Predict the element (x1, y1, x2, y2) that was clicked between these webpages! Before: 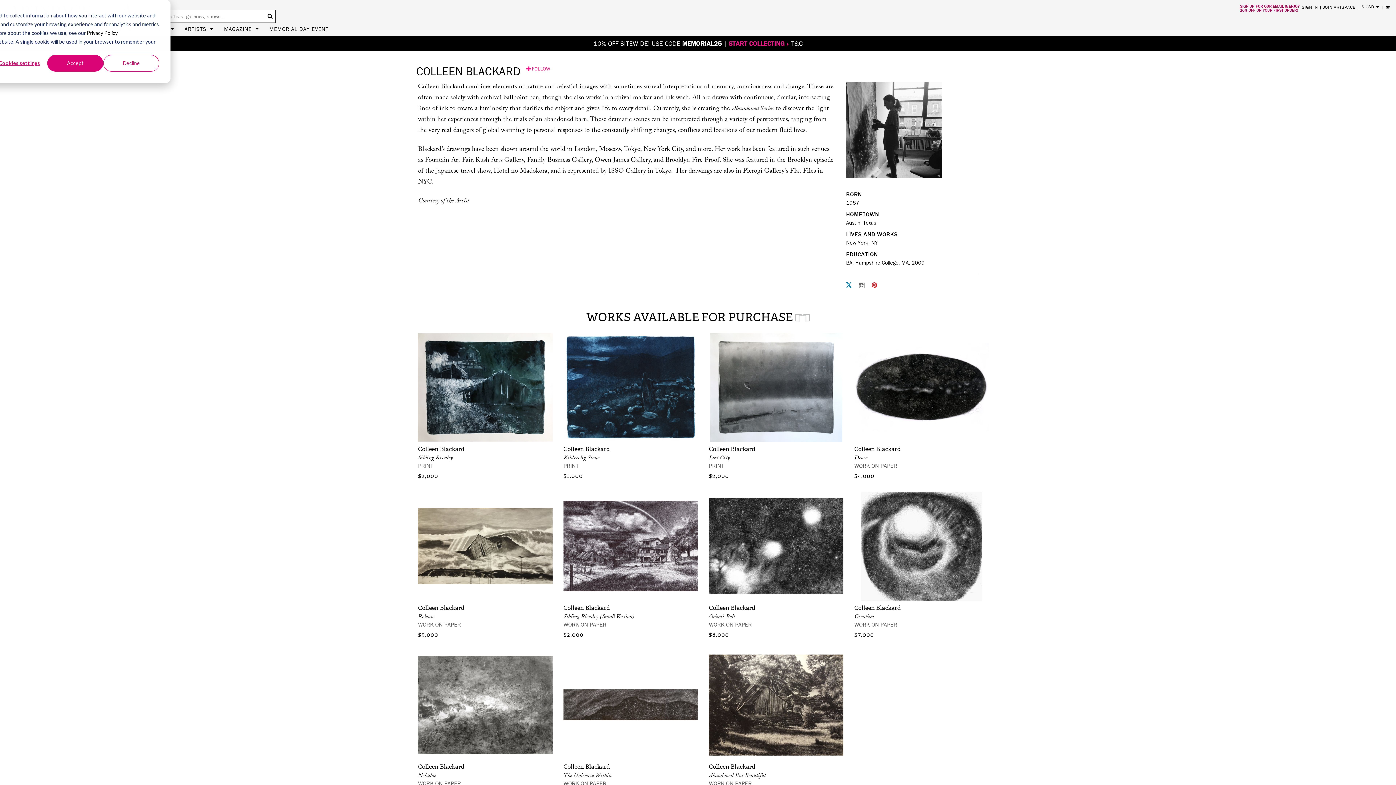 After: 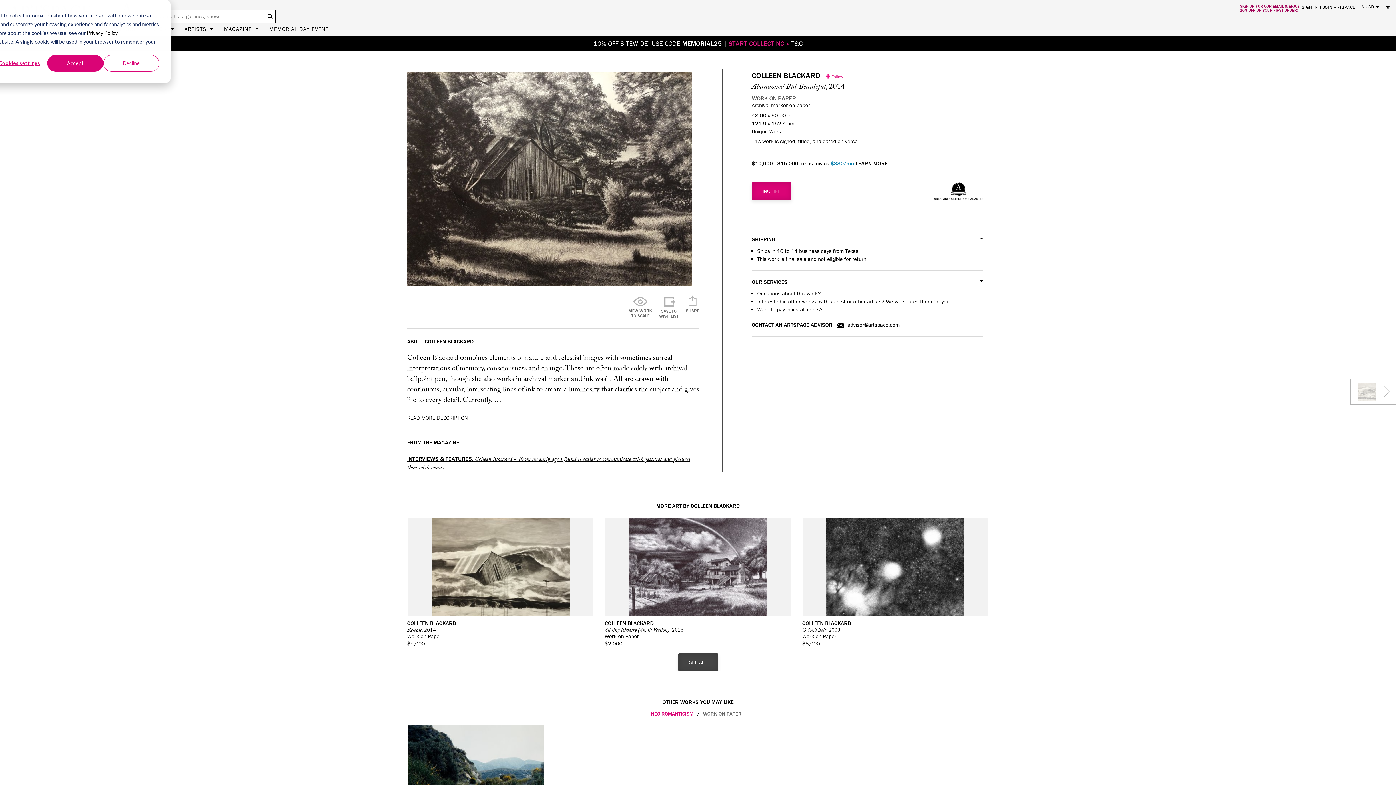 Action: bbox: (709, 771, 765, 781) label: Abandoned But Beautiful